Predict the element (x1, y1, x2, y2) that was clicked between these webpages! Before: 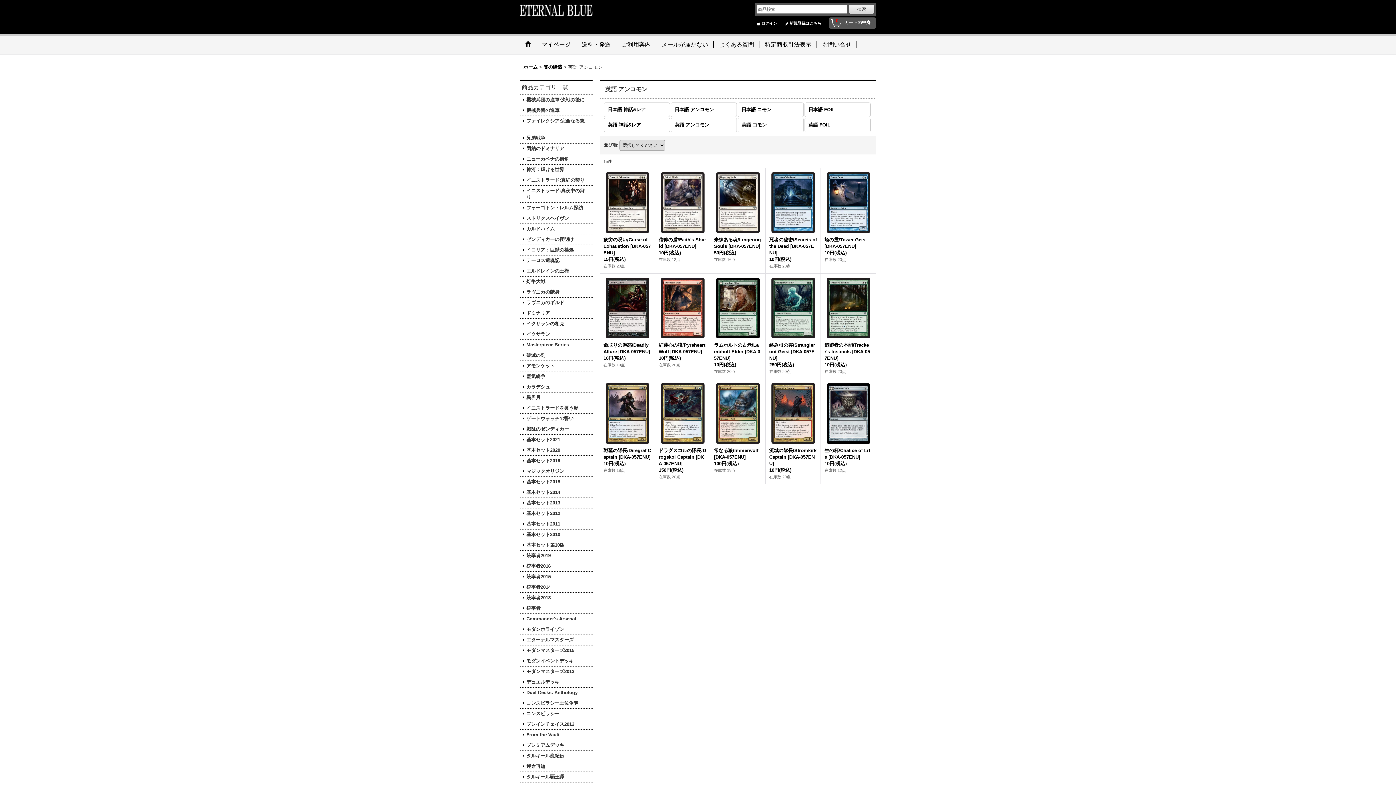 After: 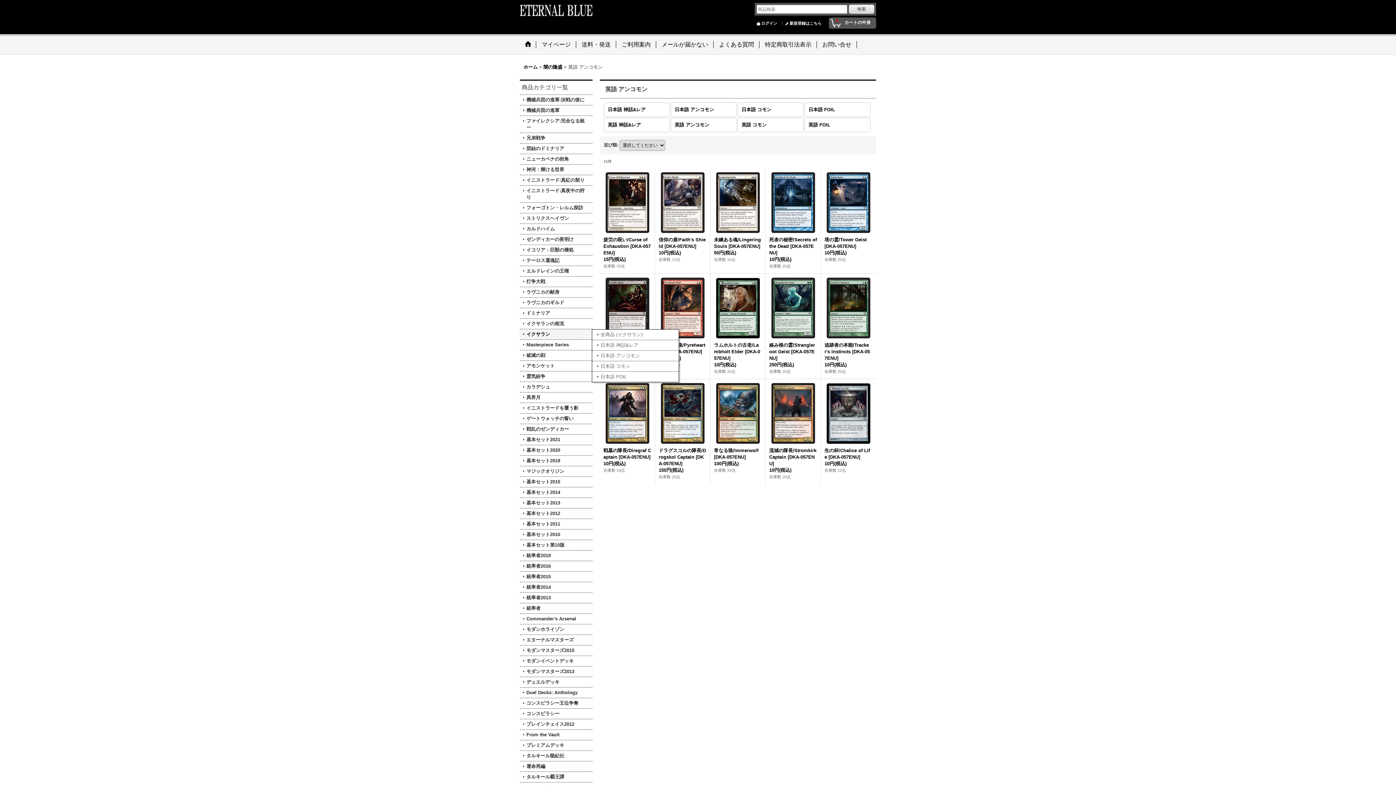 Action: bbox: (520, 329, 592, 339) label: イクサラン